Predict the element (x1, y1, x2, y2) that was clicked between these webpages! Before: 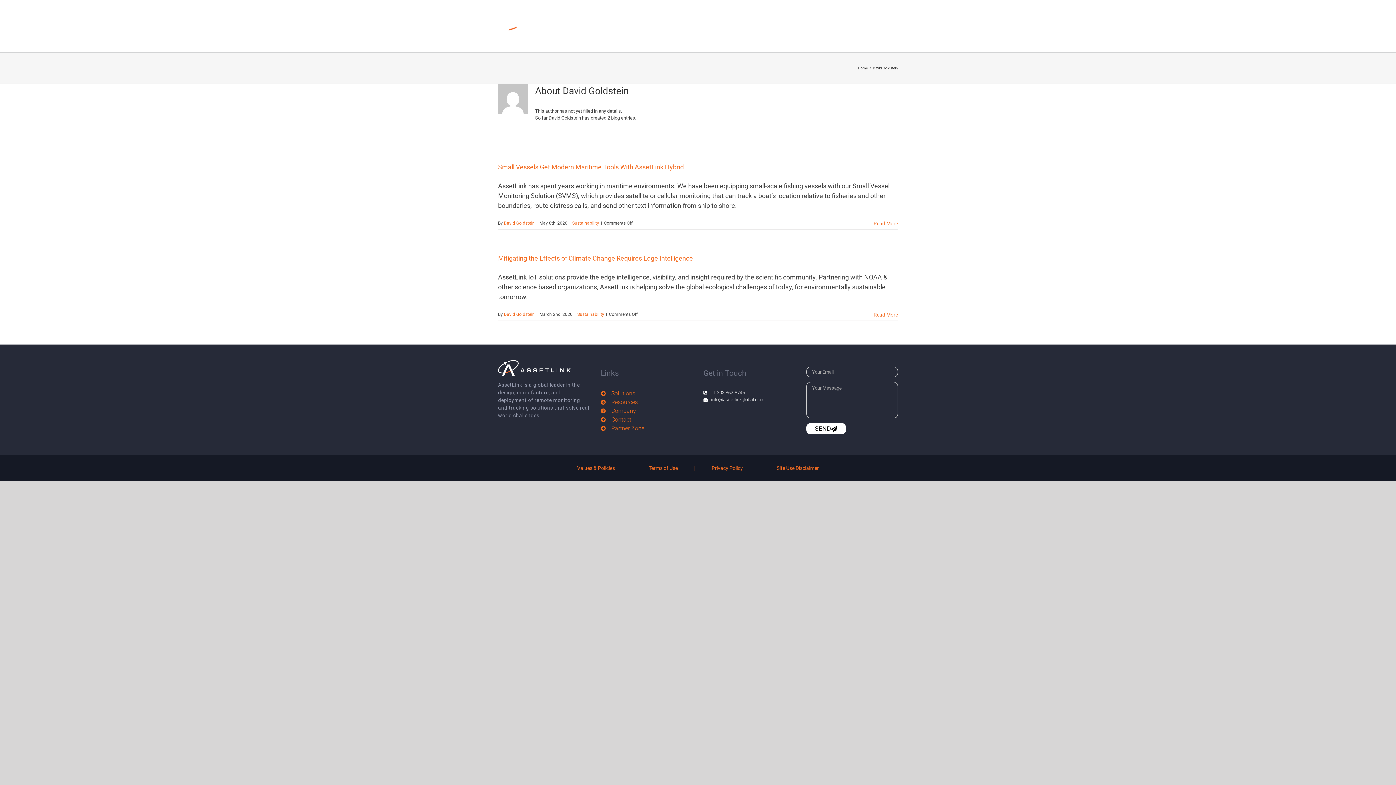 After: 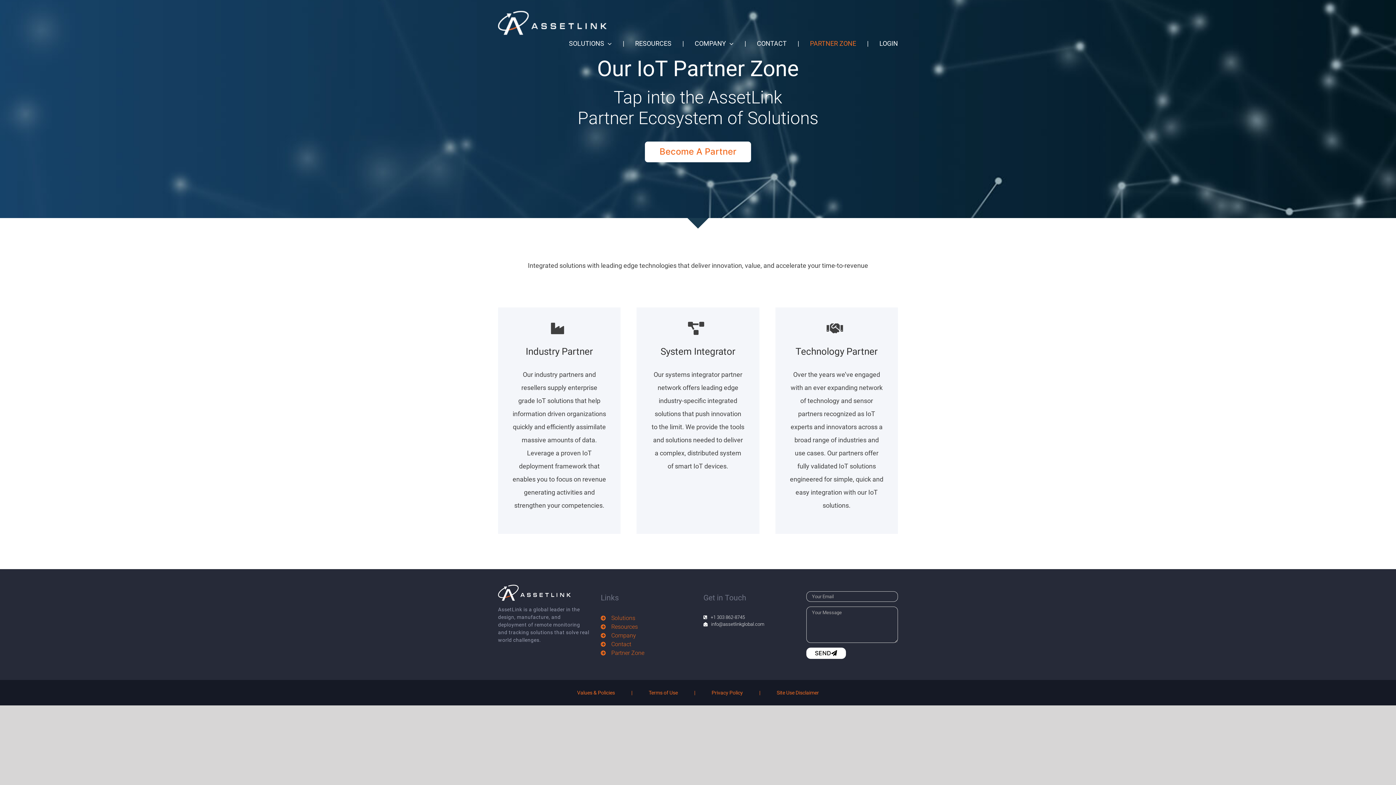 Action: bbox: (810, 34, 868, 52) label: PARTNER ZONE